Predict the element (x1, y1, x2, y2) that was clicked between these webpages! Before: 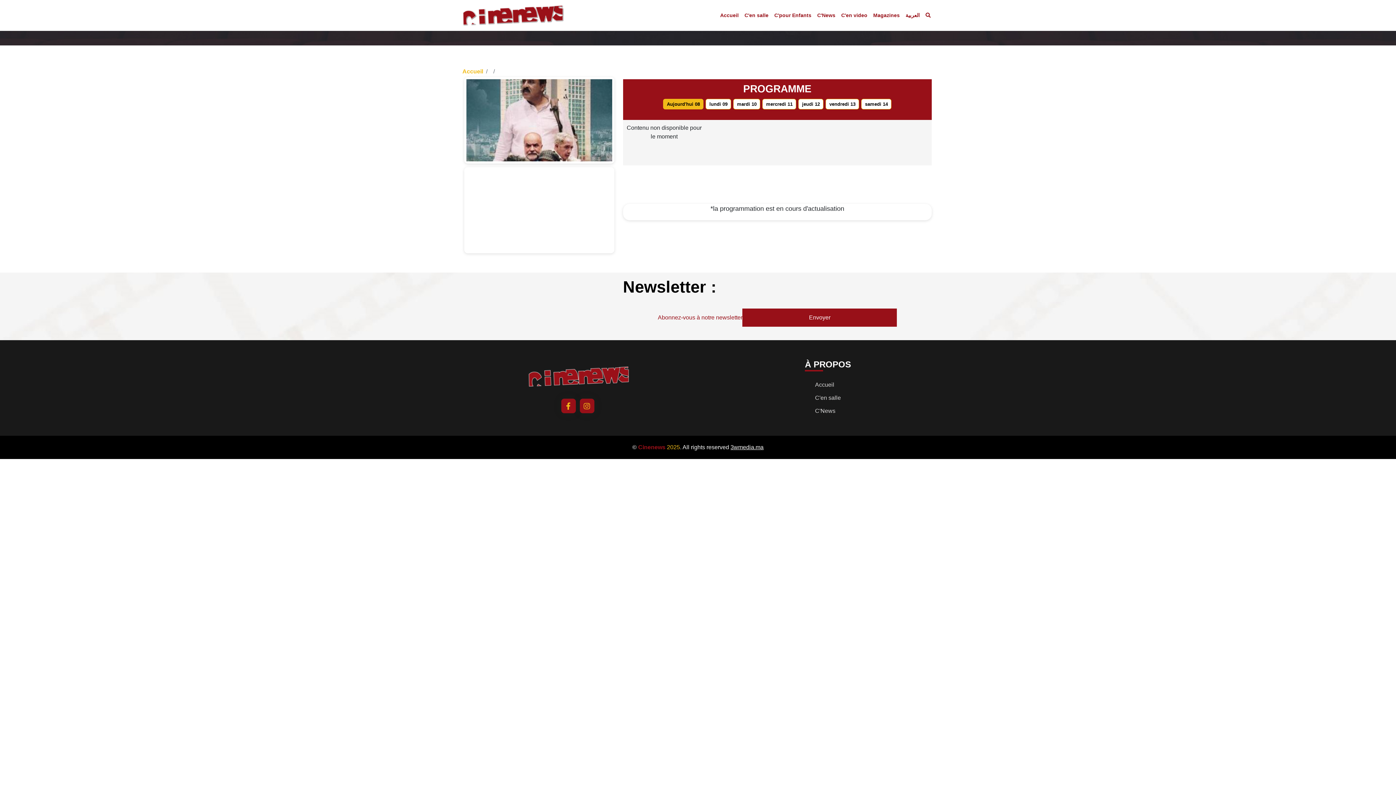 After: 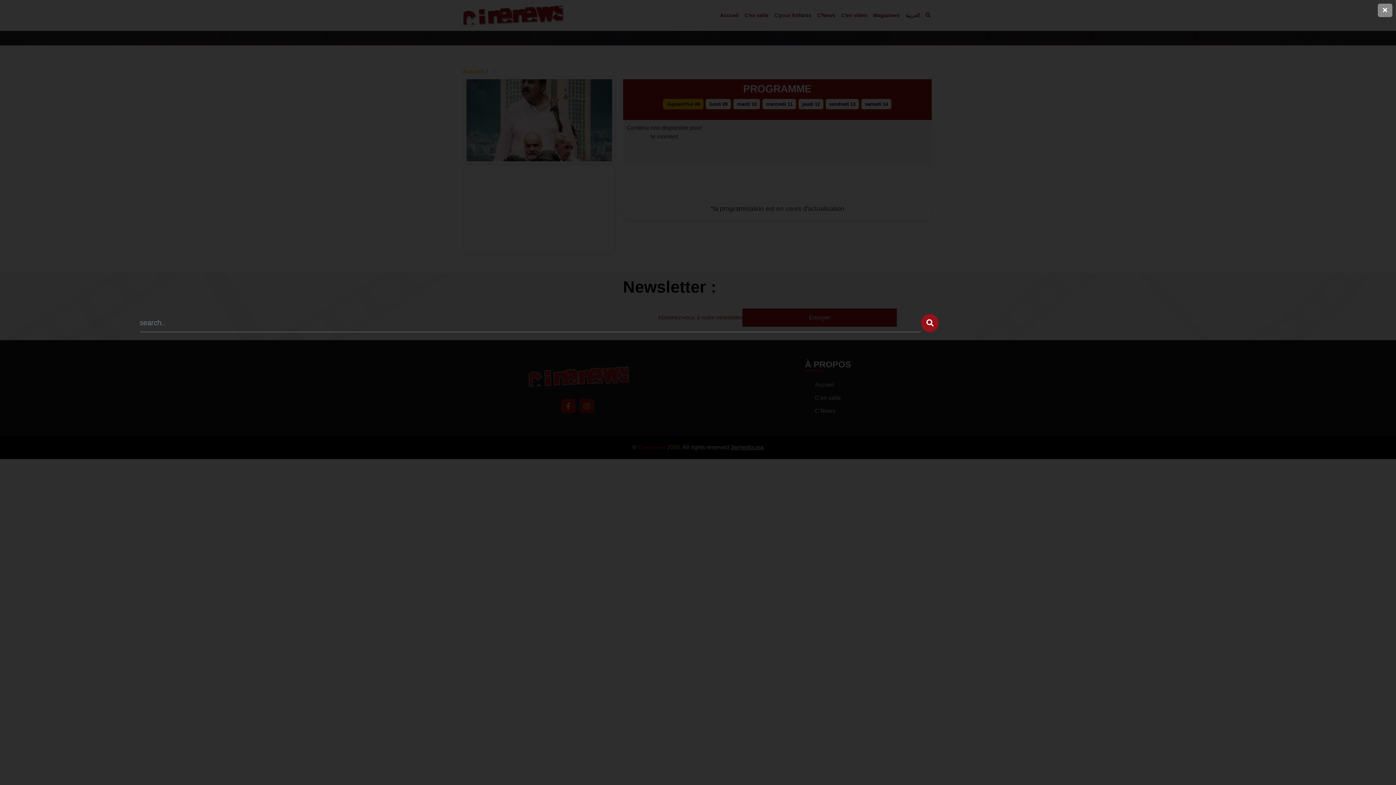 Action: bbox: (922, 8, 933, 22)